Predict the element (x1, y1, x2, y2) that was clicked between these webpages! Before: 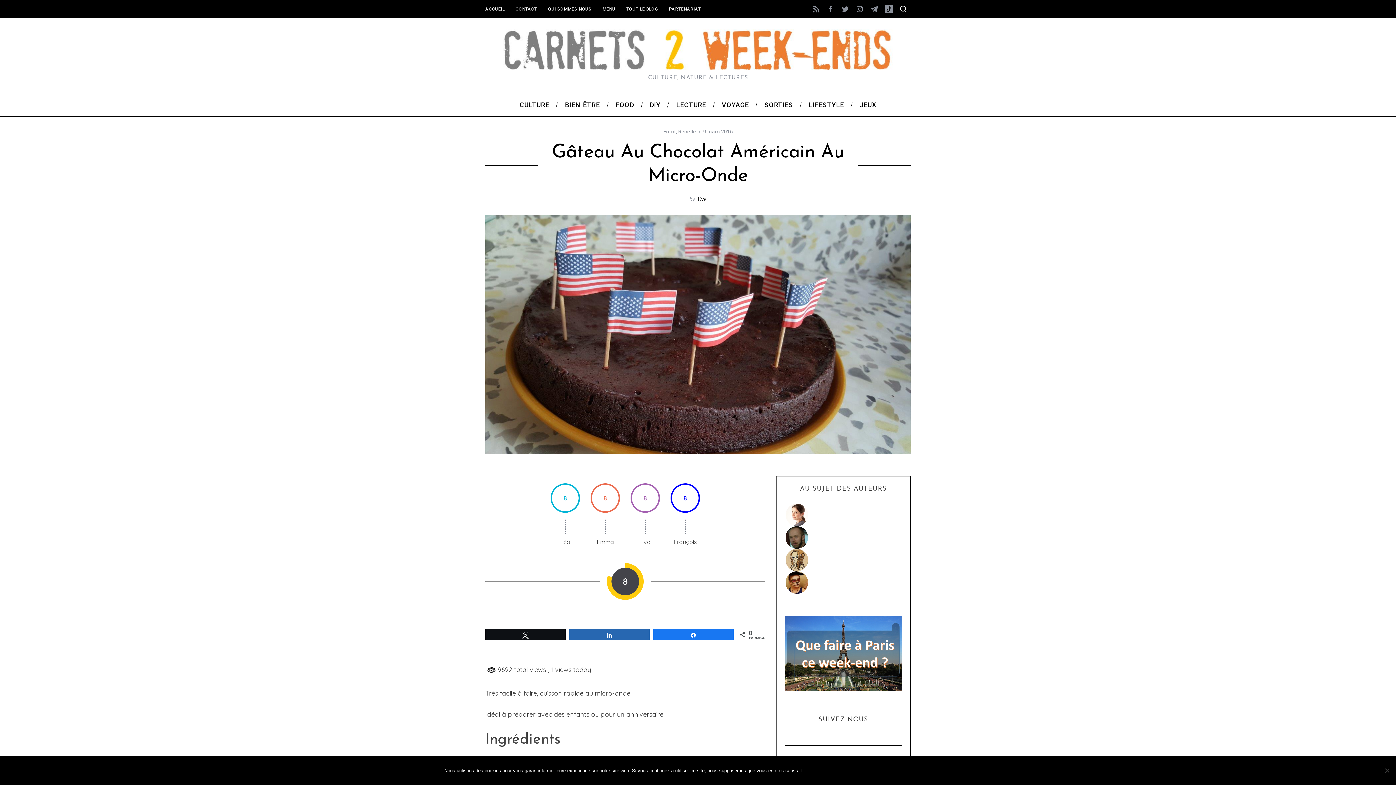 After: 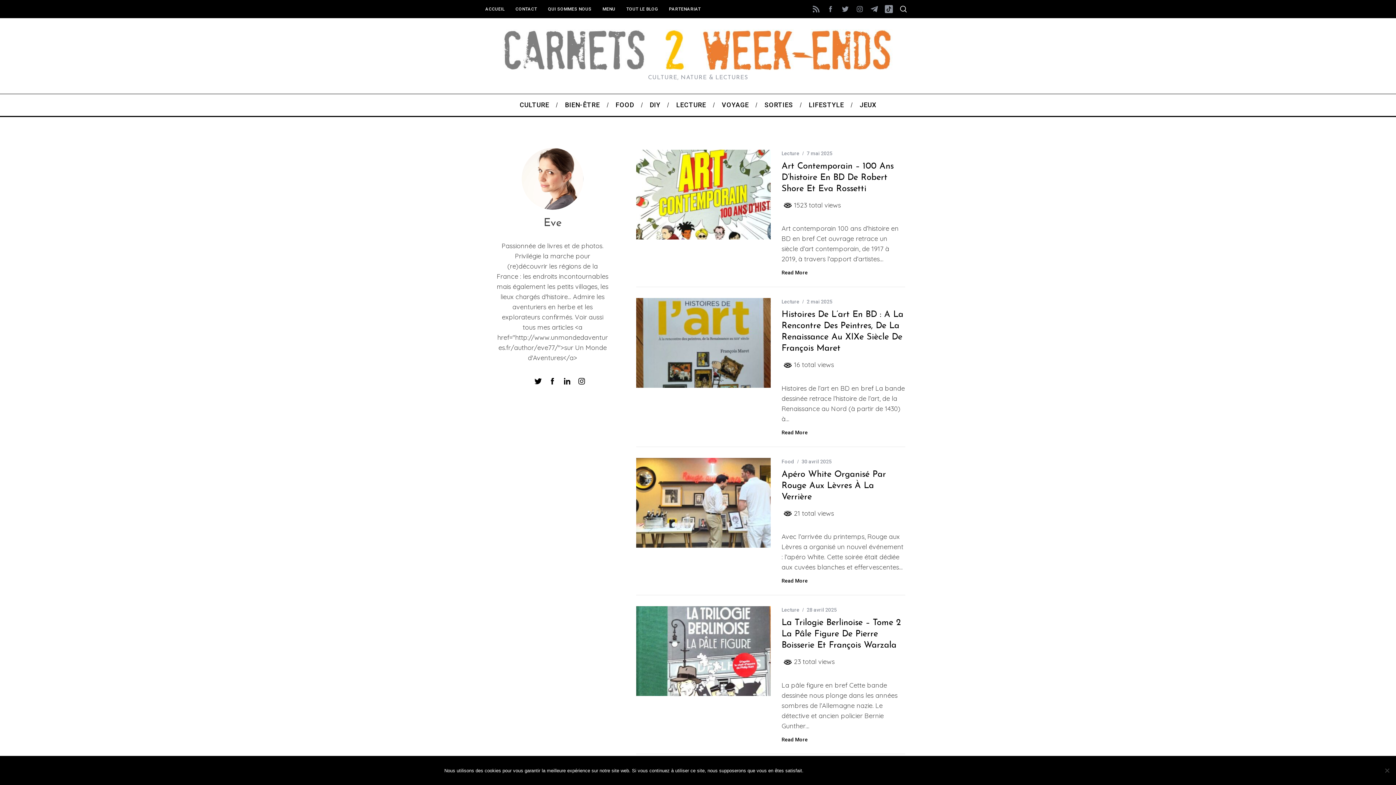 Action: bbox: (785, 504, 901, 526)